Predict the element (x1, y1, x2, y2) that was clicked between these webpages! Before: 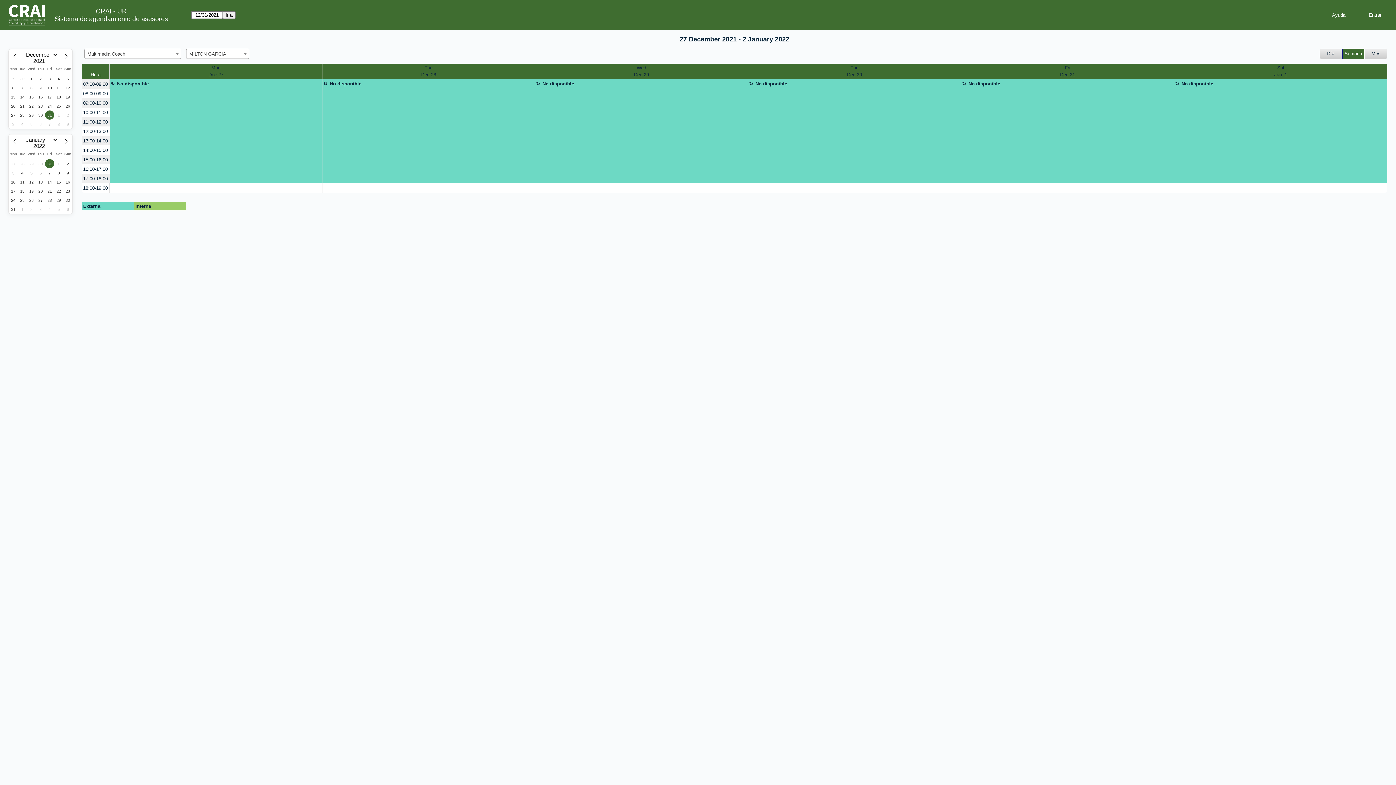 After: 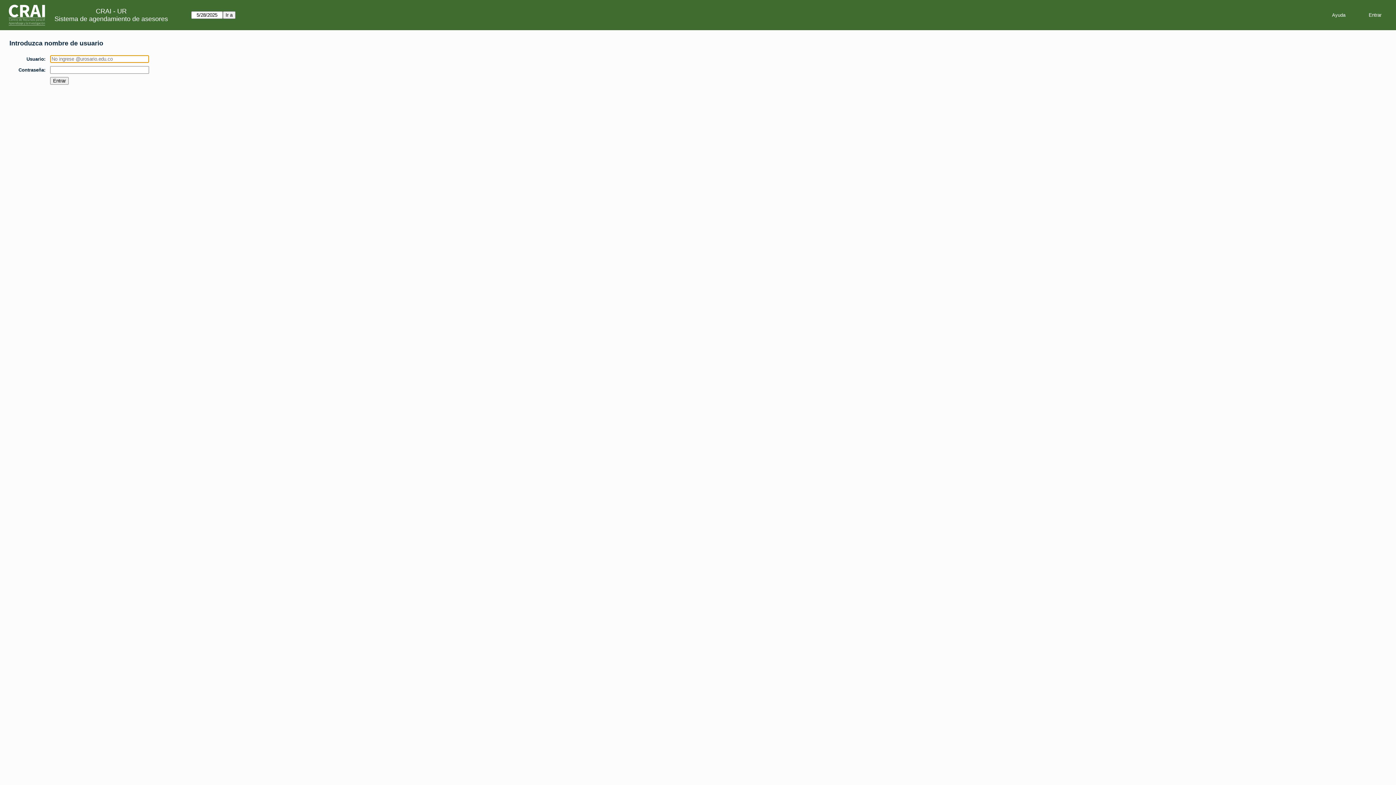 Action: bbox: (322, 79, 534, 183) label: No disponible